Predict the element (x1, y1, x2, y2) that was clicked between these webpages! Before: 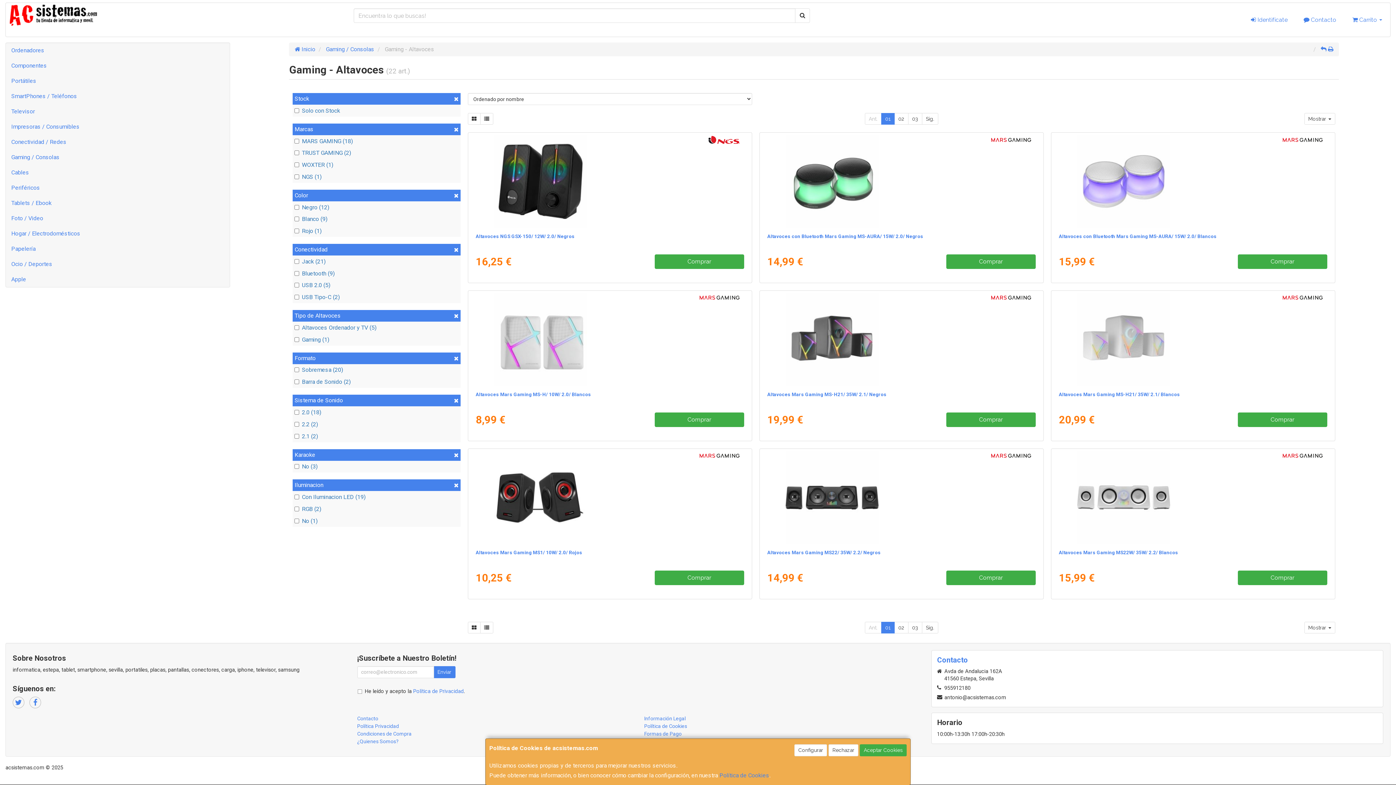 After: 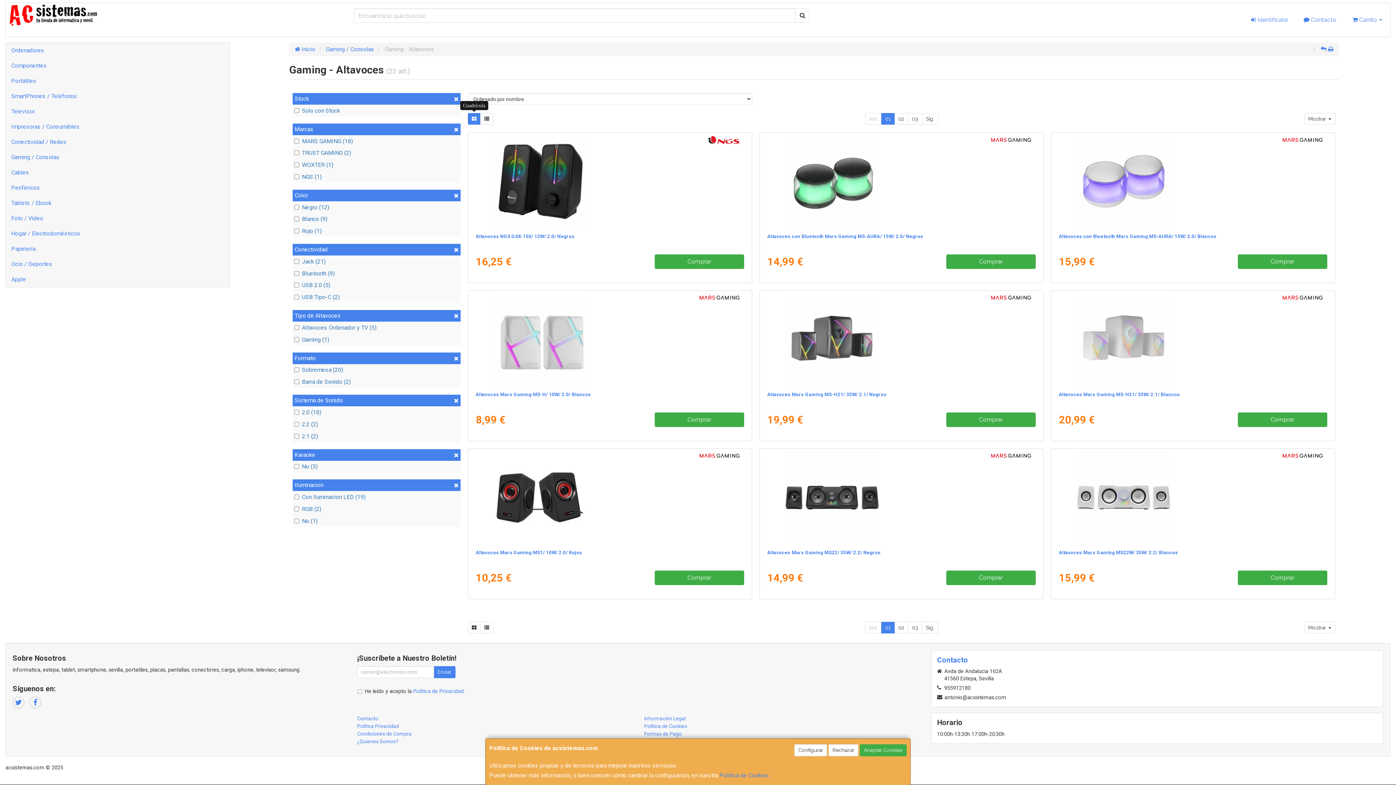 Action: bbox: (467, 113, 480, 124)